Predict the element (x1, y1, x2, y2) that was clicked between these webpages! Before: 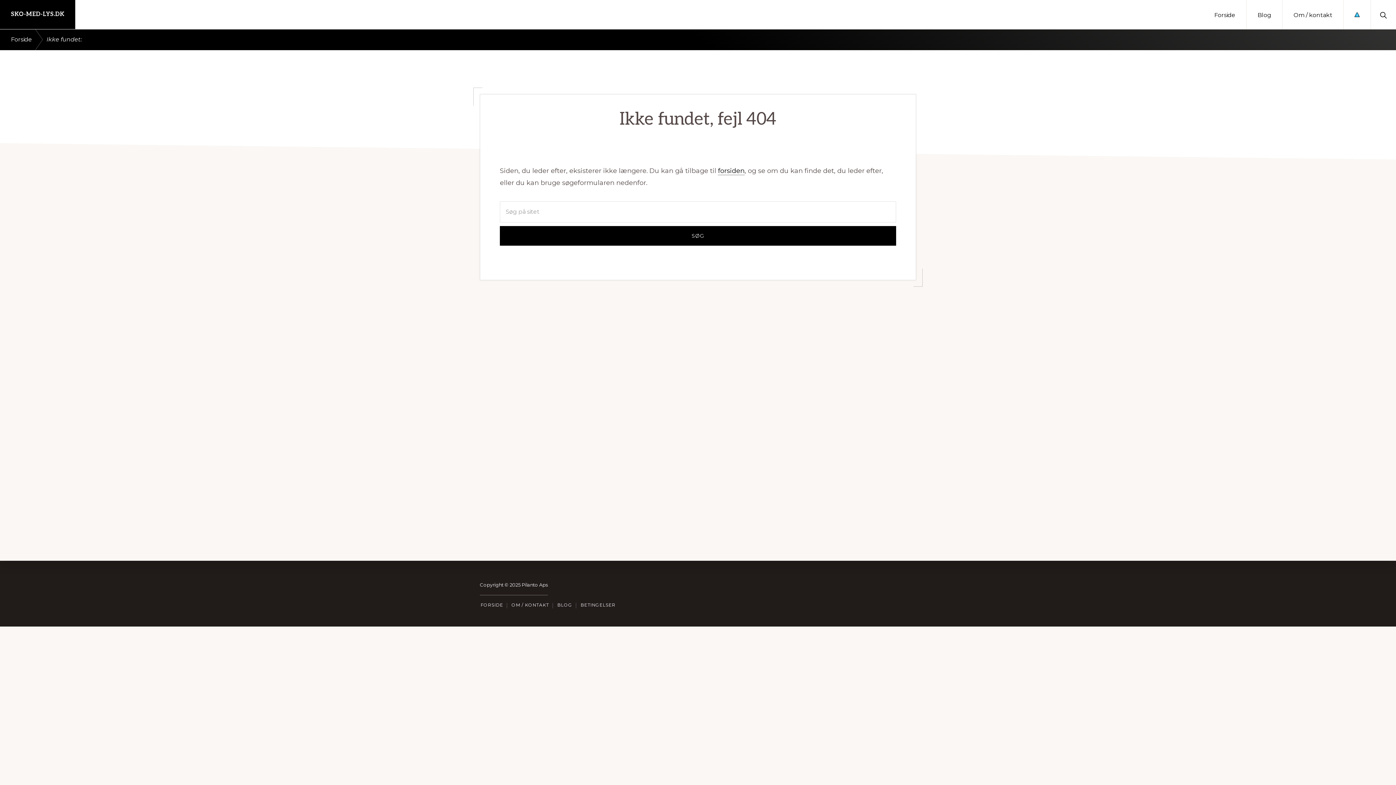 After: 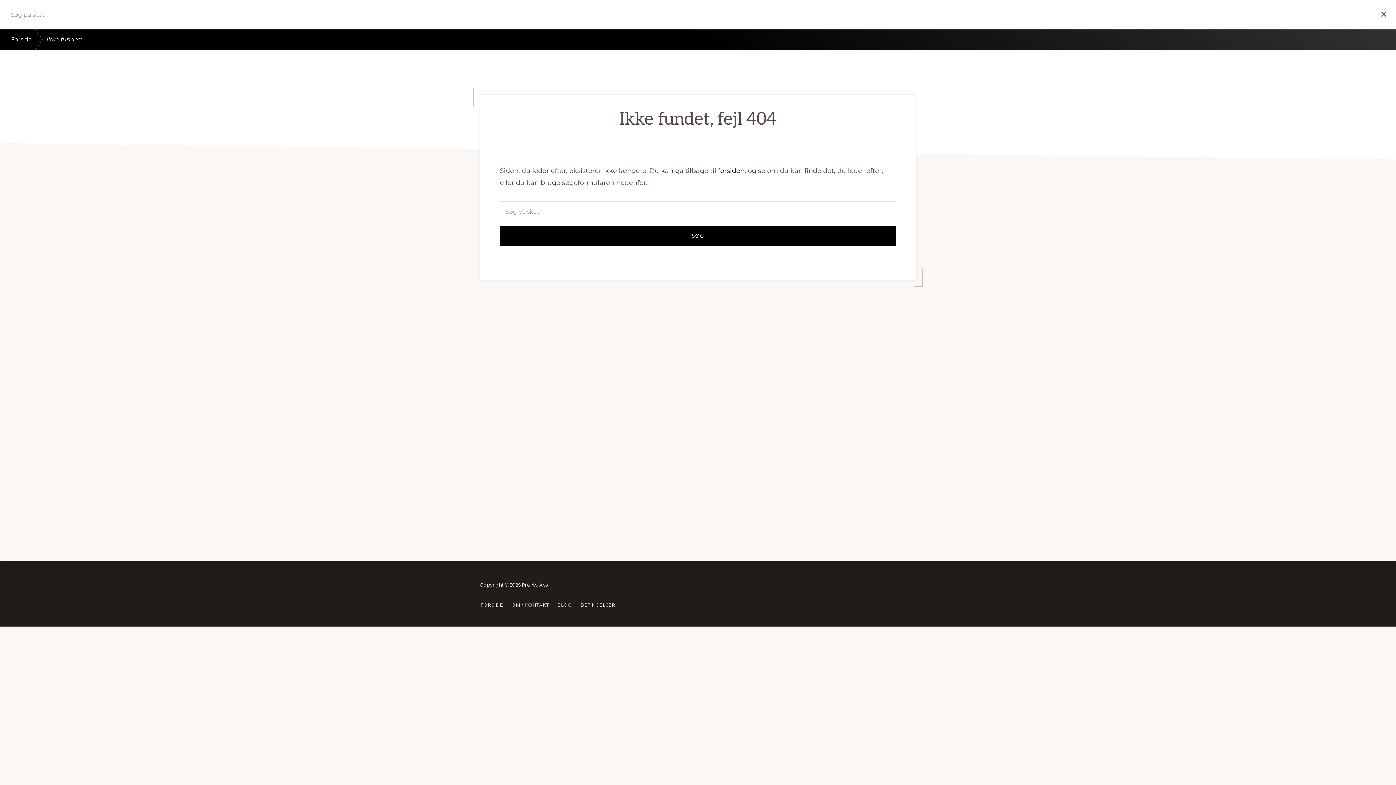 Action: bbox: (1371, 0, 1396, 29) label: Show Search